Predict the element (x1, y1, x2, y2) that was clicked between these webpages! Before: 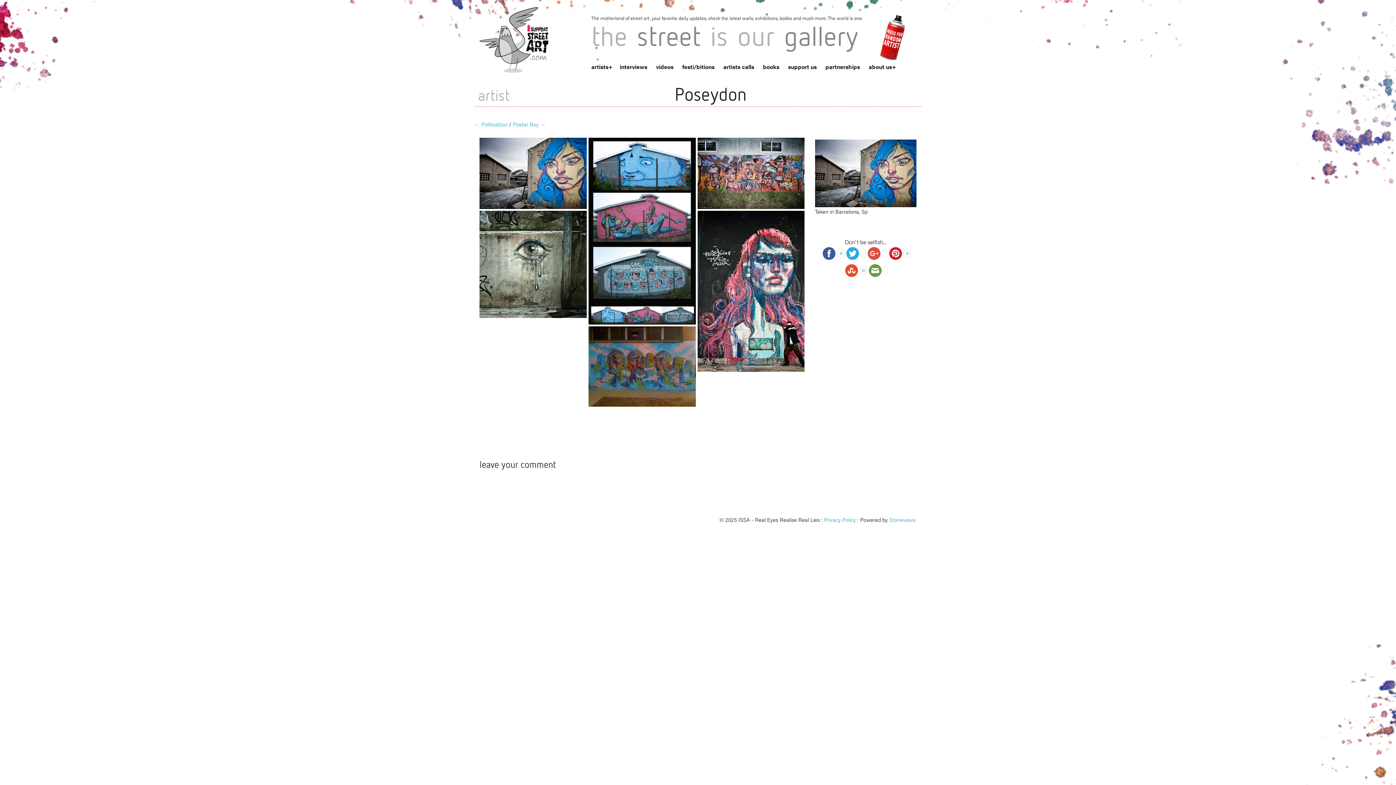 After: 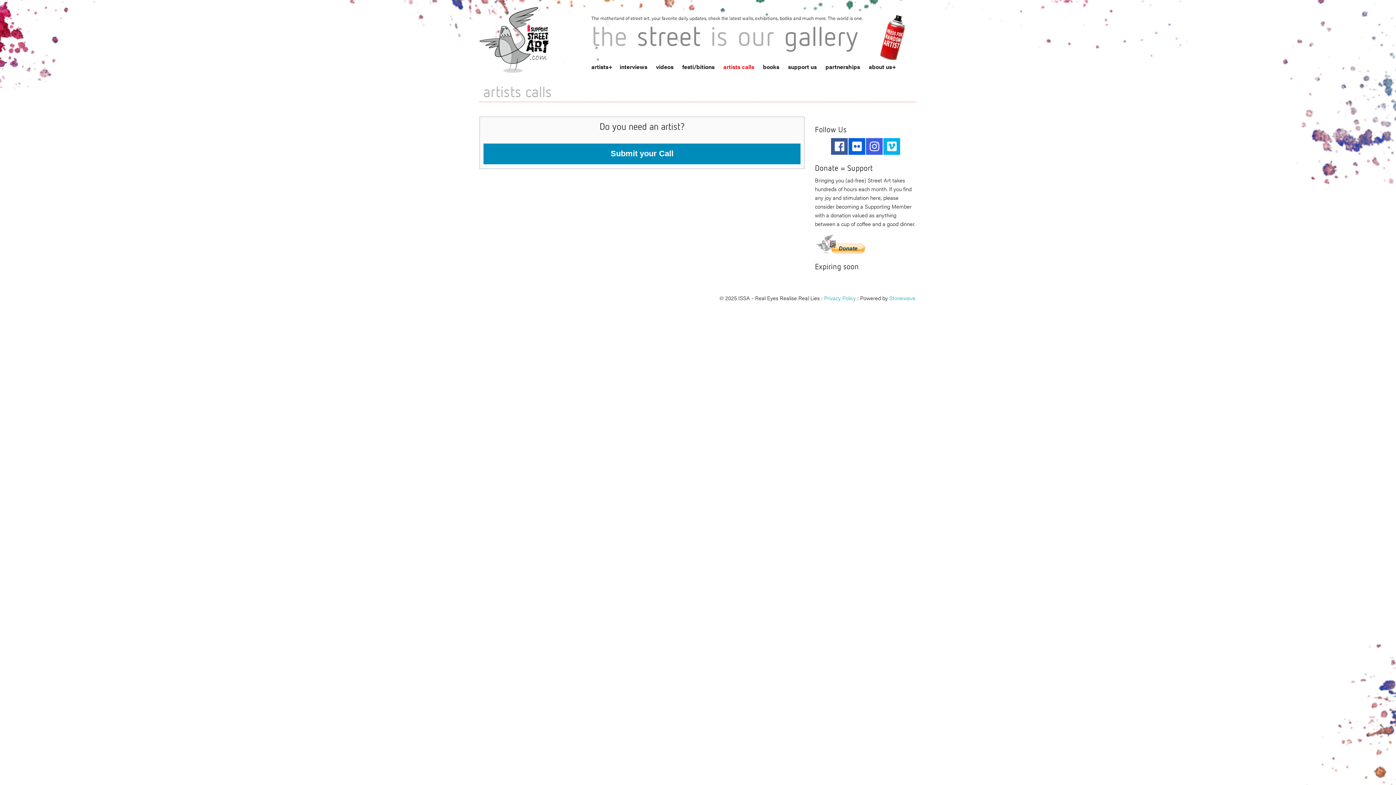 Action: label: artists calls bbox: (723, 62, 754, 70)